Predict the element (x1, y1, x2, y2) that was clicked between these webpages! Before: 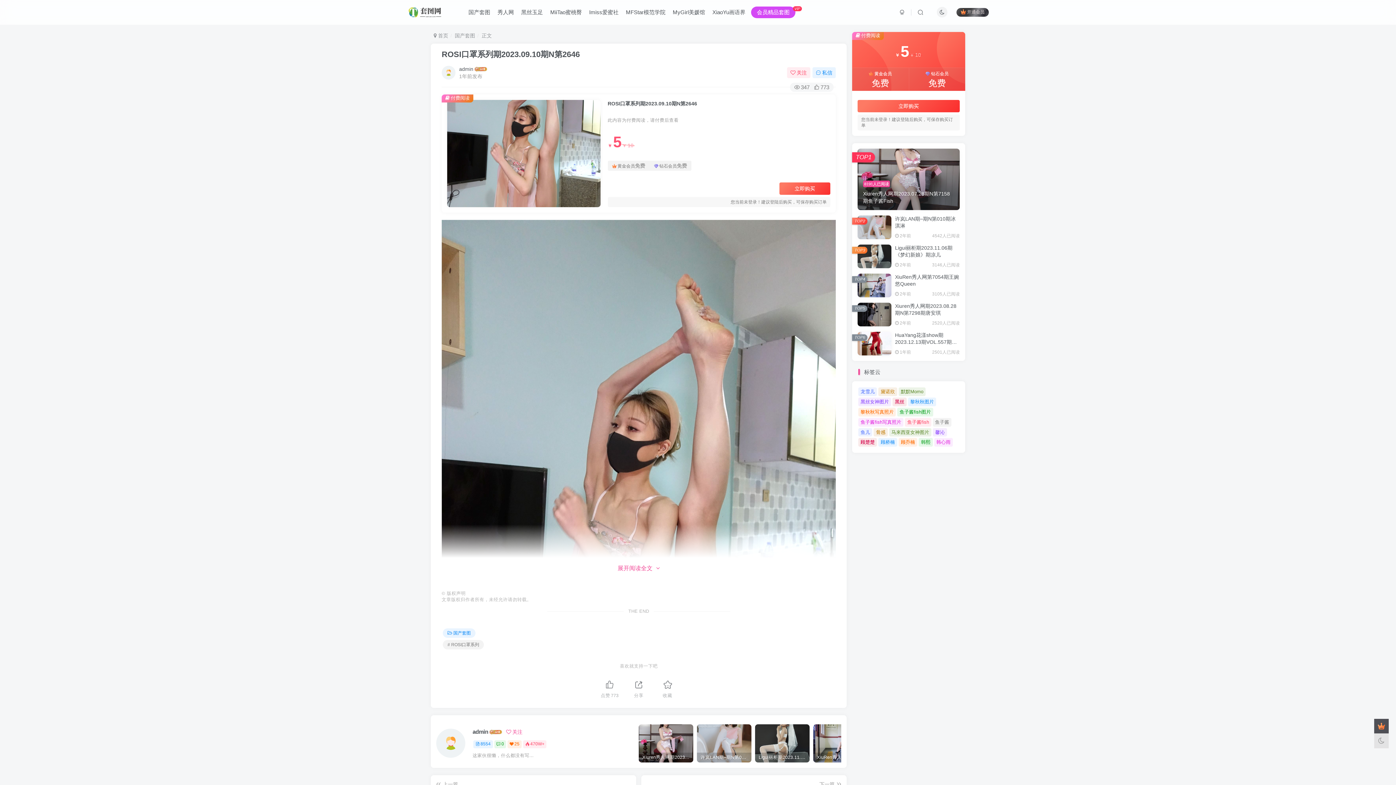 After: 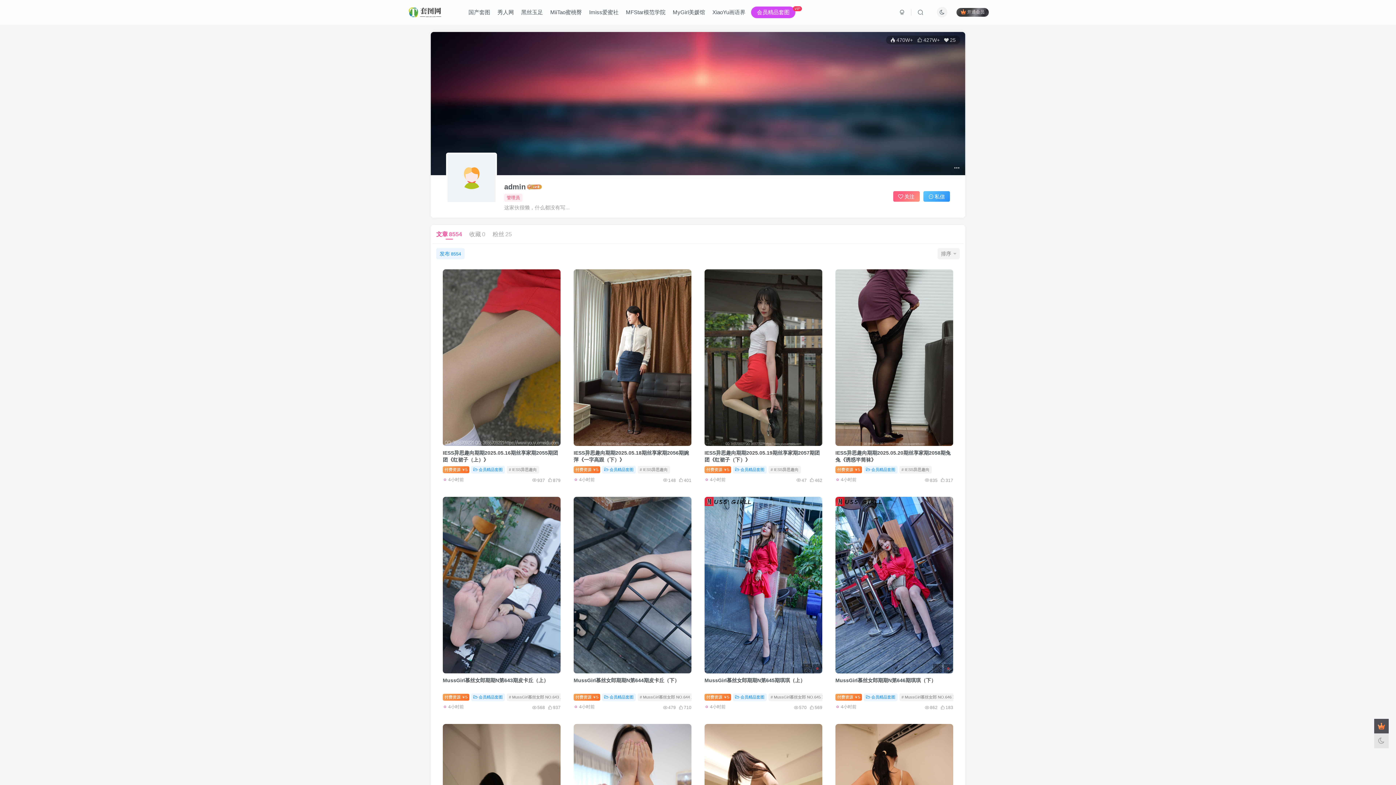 Action: bbox: (472, 728, 488, 736) label: admin